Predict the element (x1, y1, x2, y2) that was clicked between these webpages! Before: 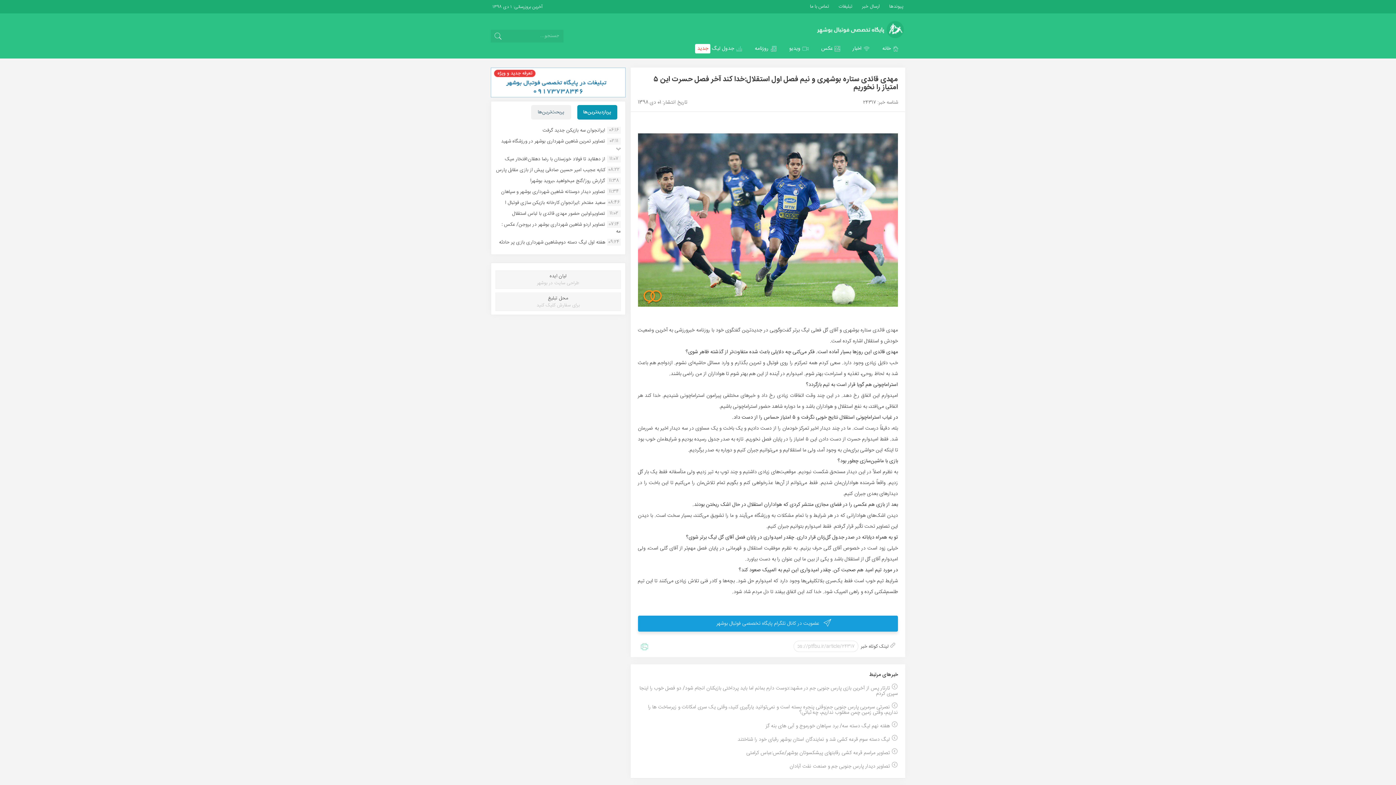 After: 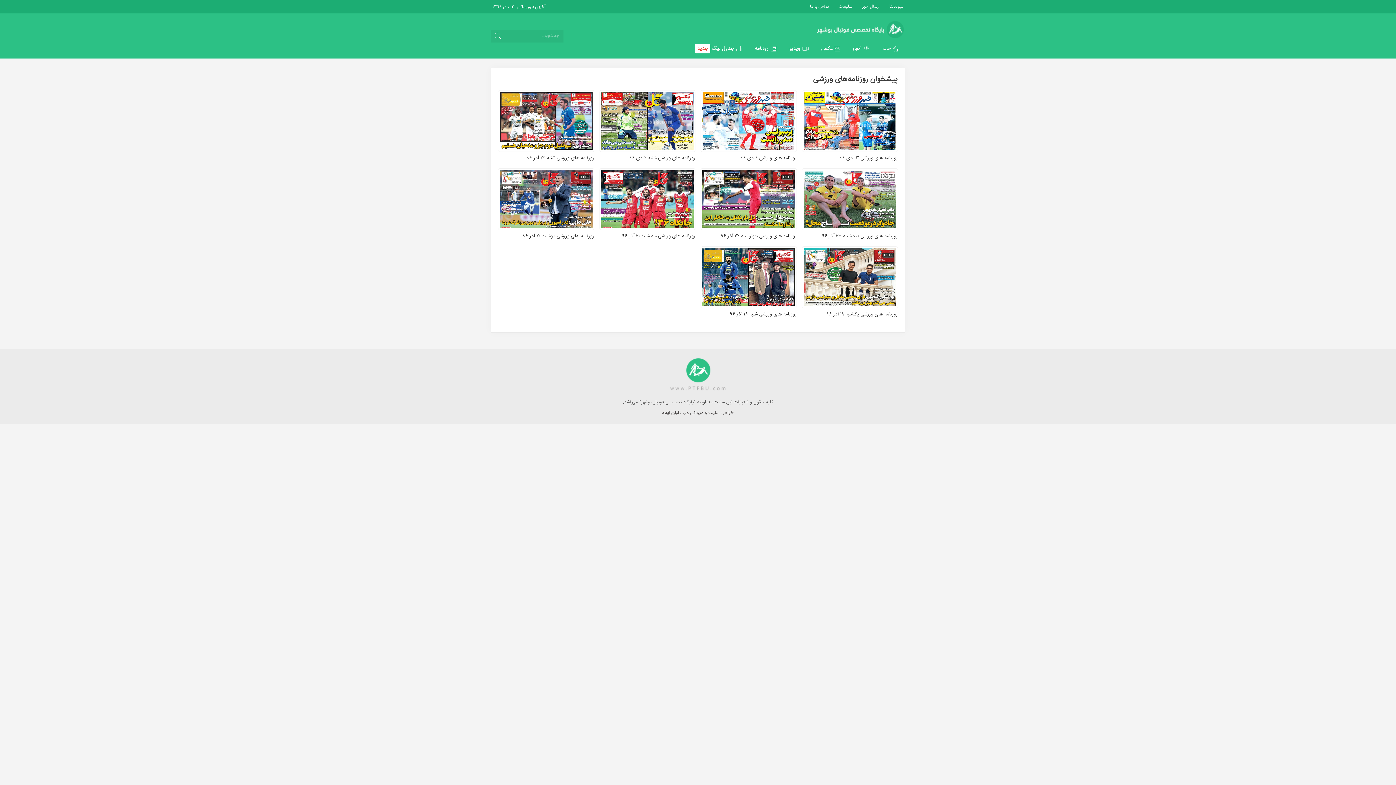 Action: label: روزنامه bbox: (748, 42, 783, 54)